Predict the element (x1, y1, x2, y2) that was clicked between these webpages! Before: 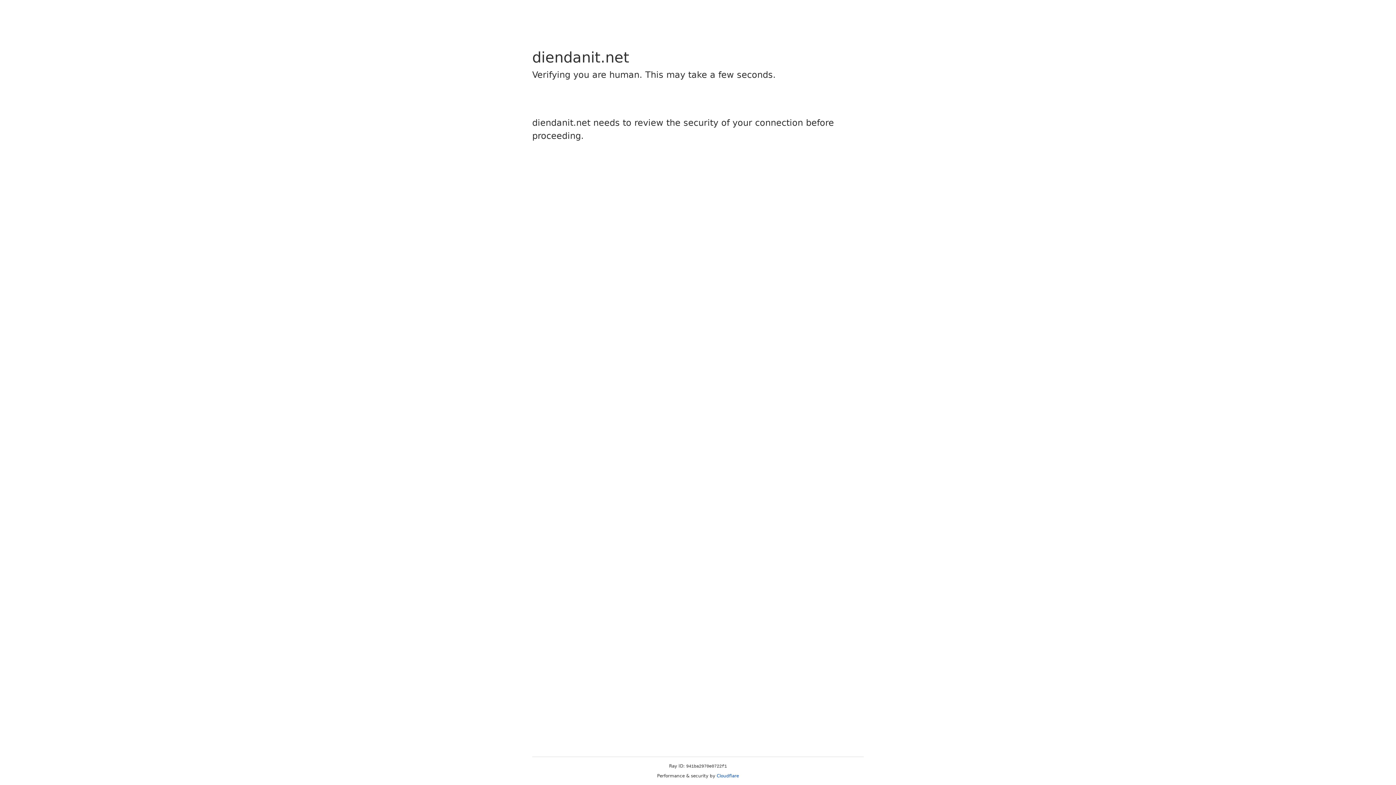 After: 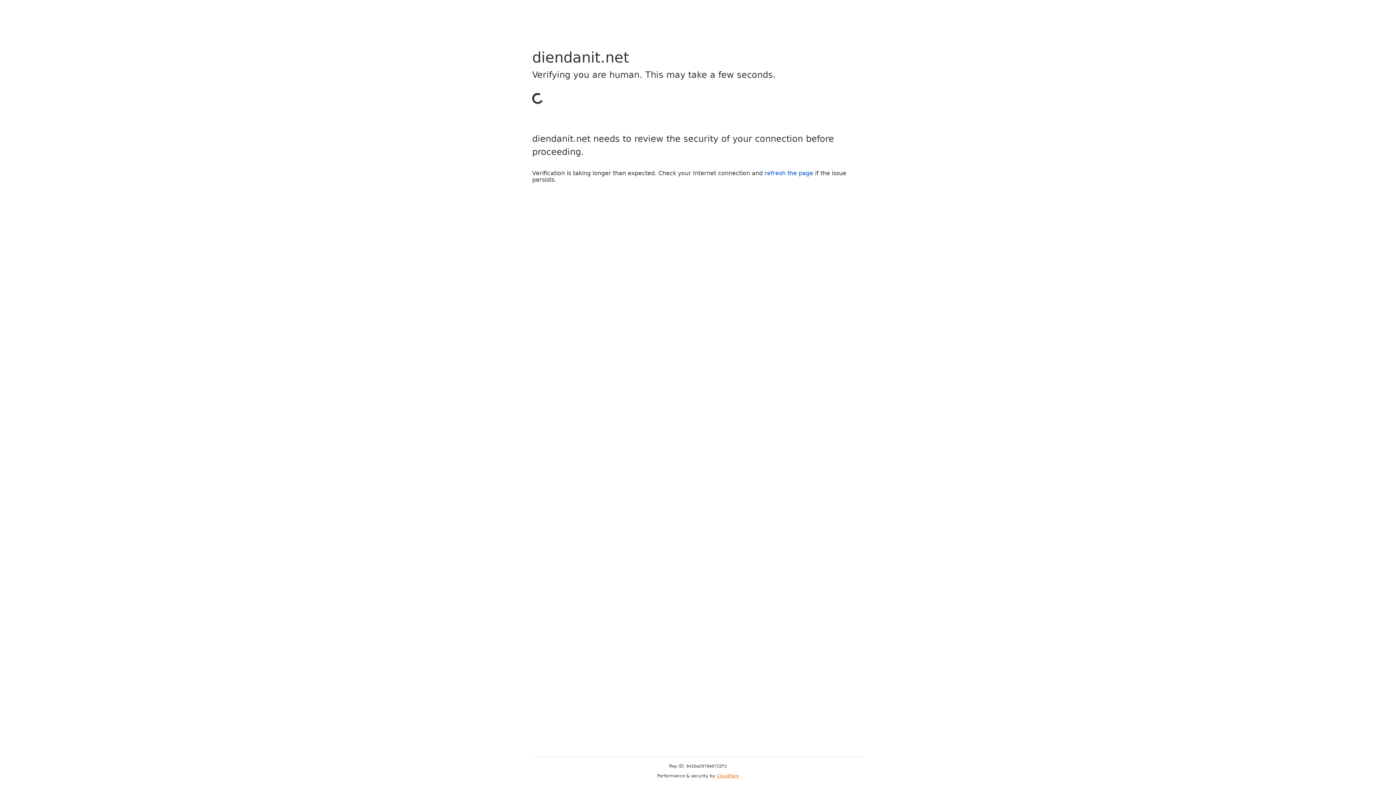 Action: label: Cloudflare bbox: (716, 773, 739, 778)